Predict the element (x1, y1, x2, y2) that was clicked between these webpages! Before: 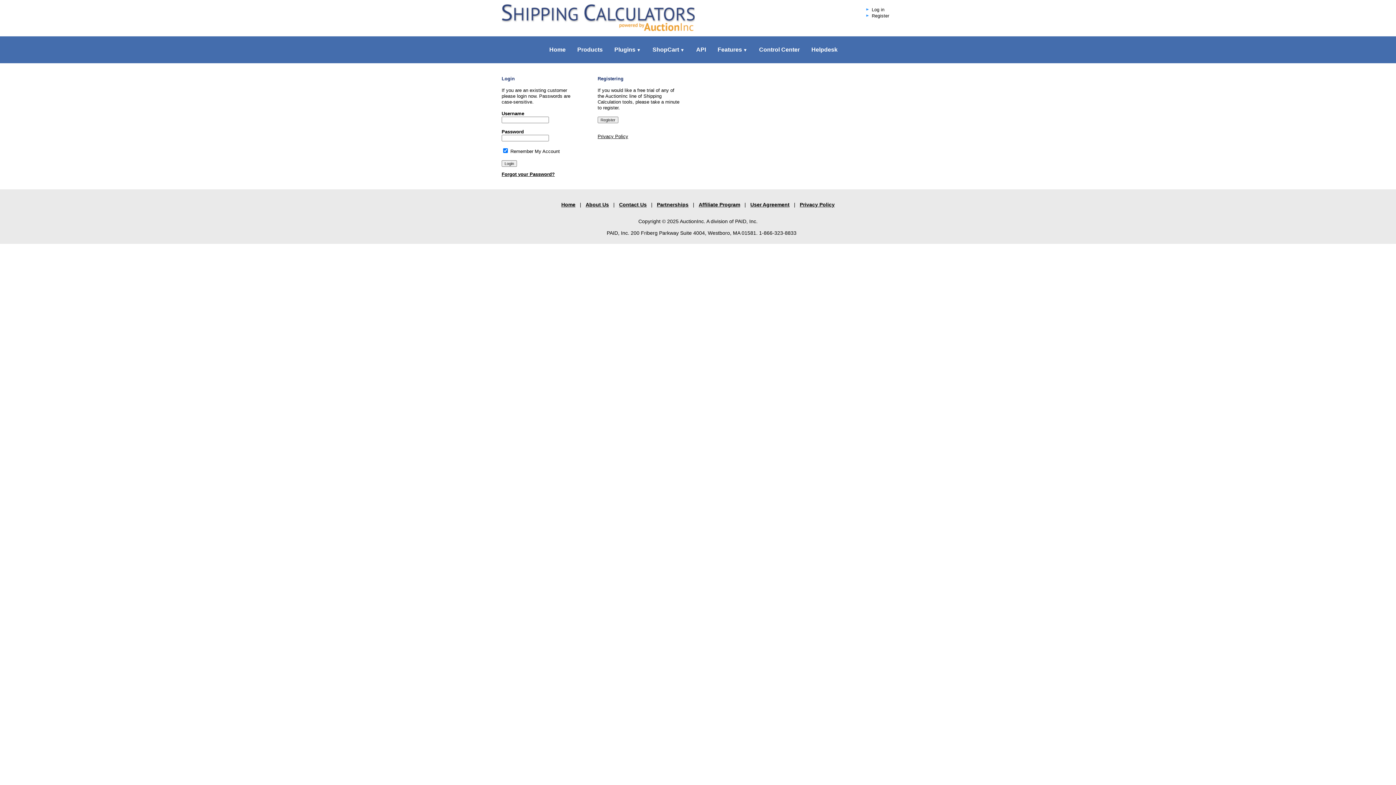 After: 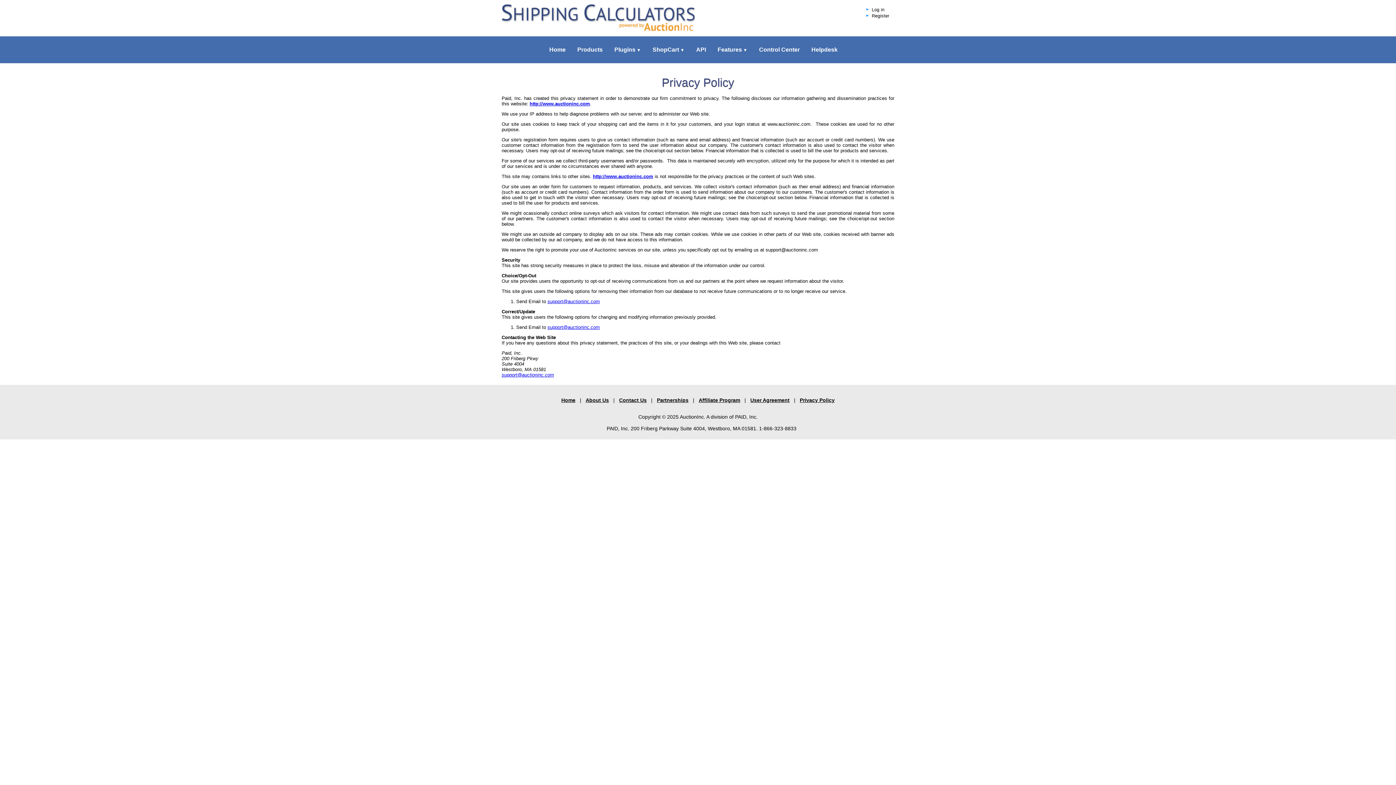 Action: label: Privacy Policy bbox: (800, 201, 834, 207)